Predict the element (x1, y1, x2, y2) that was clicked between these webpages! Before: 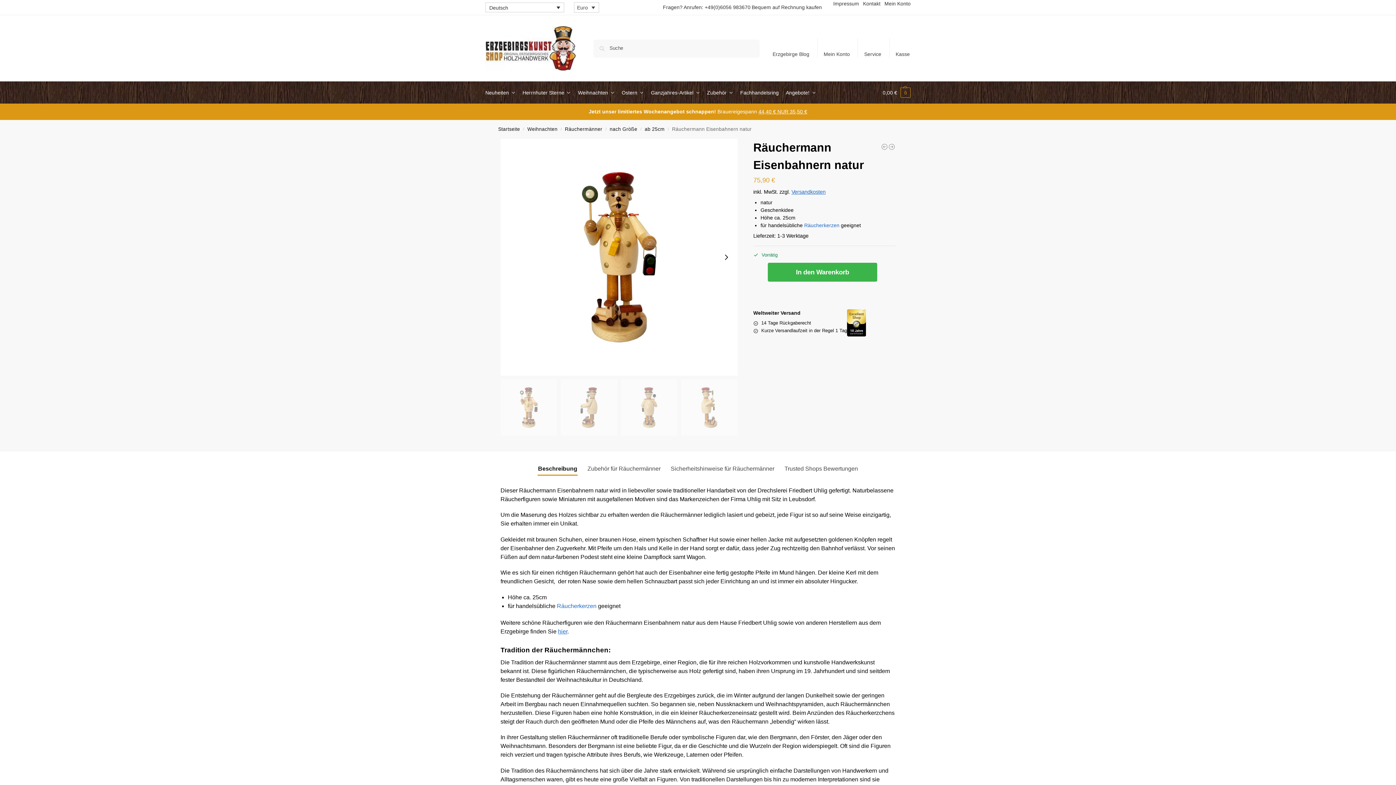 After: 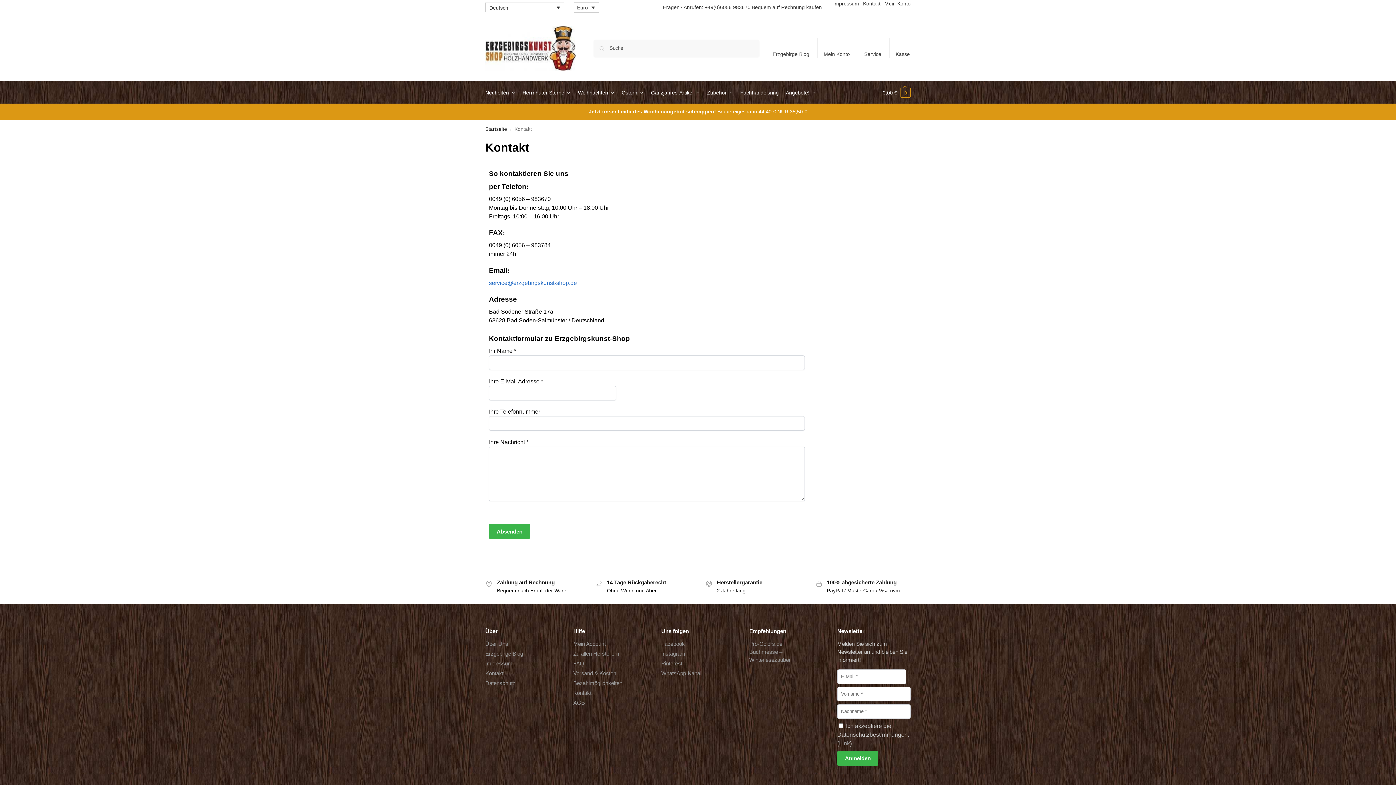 Action: label: Kontakt bbox: (863, -1, 880, 8)